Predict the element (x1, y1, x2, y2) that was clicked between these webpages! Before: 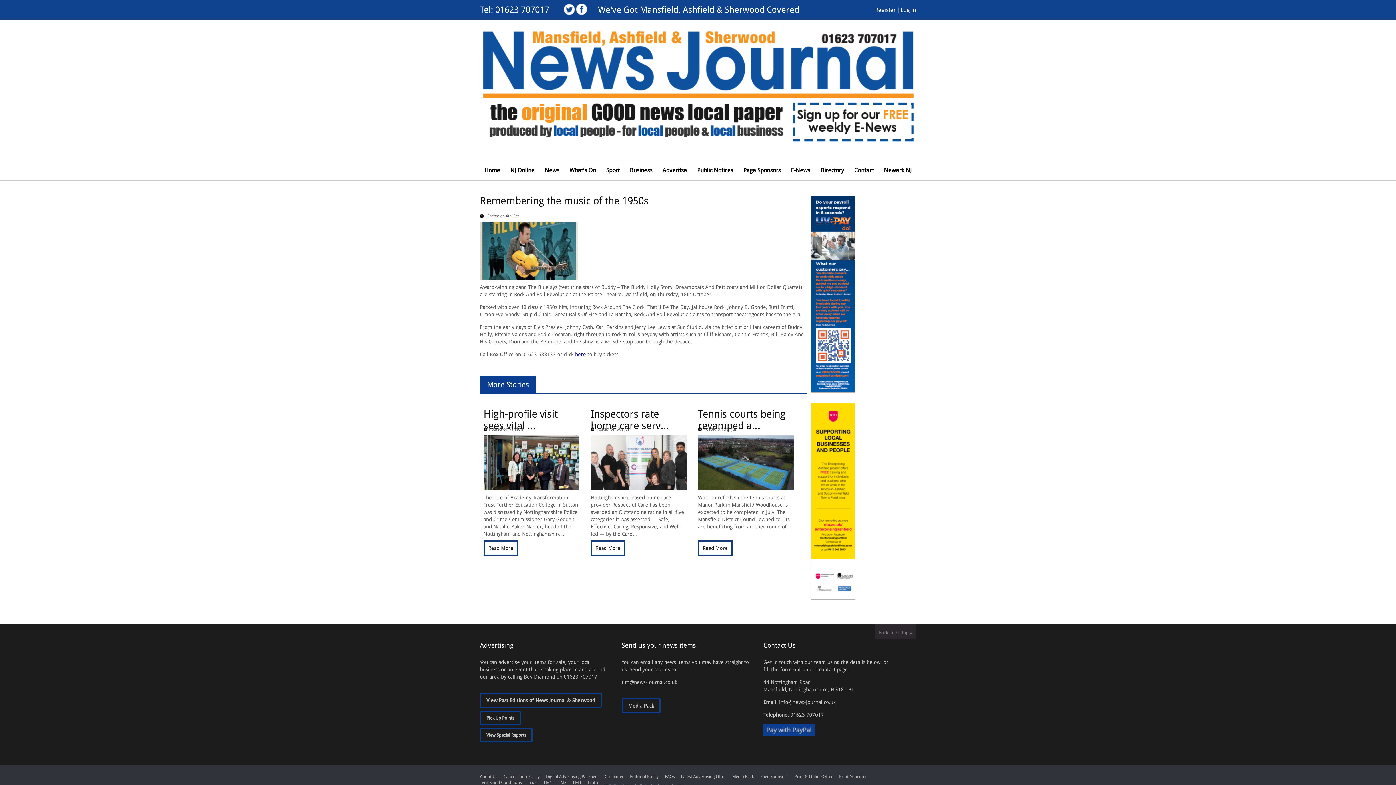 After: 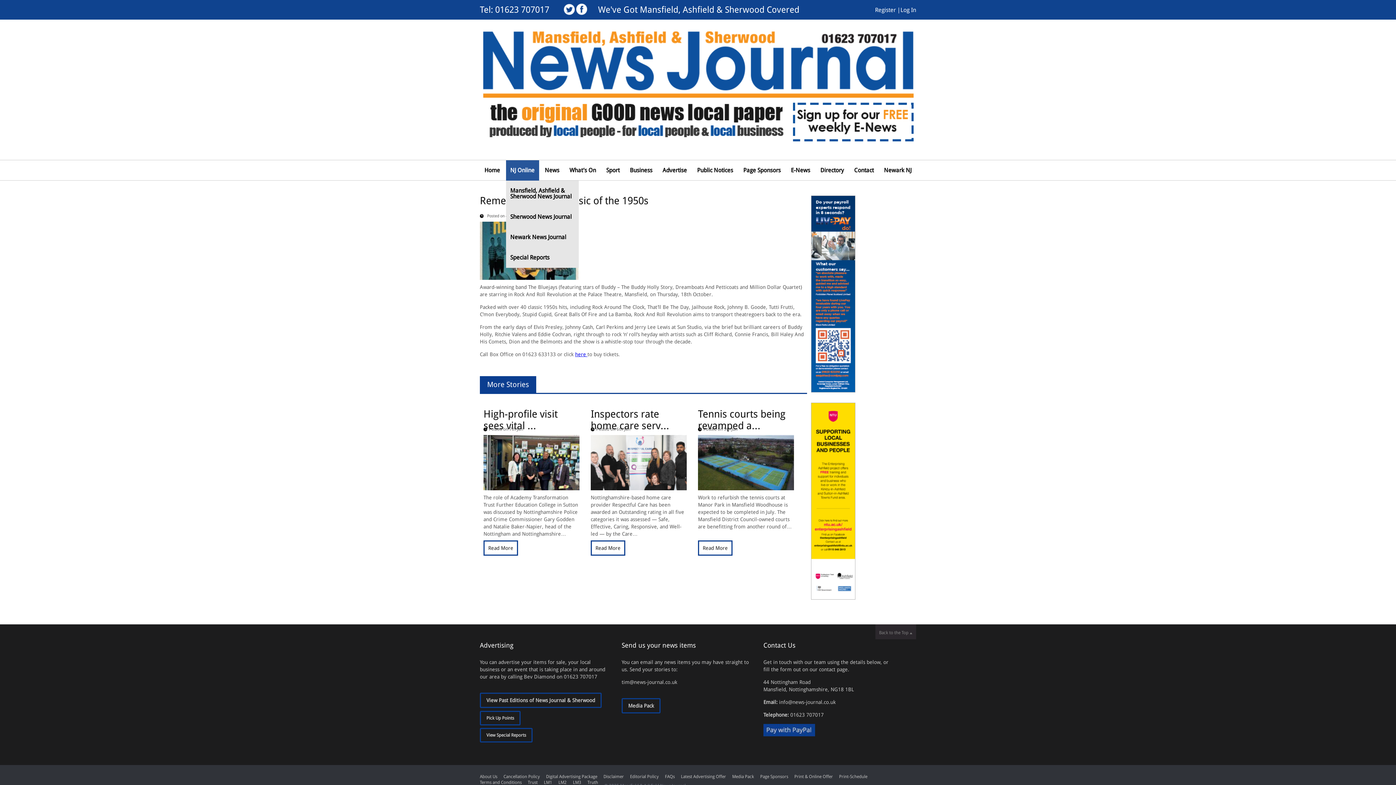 Action: bbox: (506, 160, 539, 180) label: NJ Online